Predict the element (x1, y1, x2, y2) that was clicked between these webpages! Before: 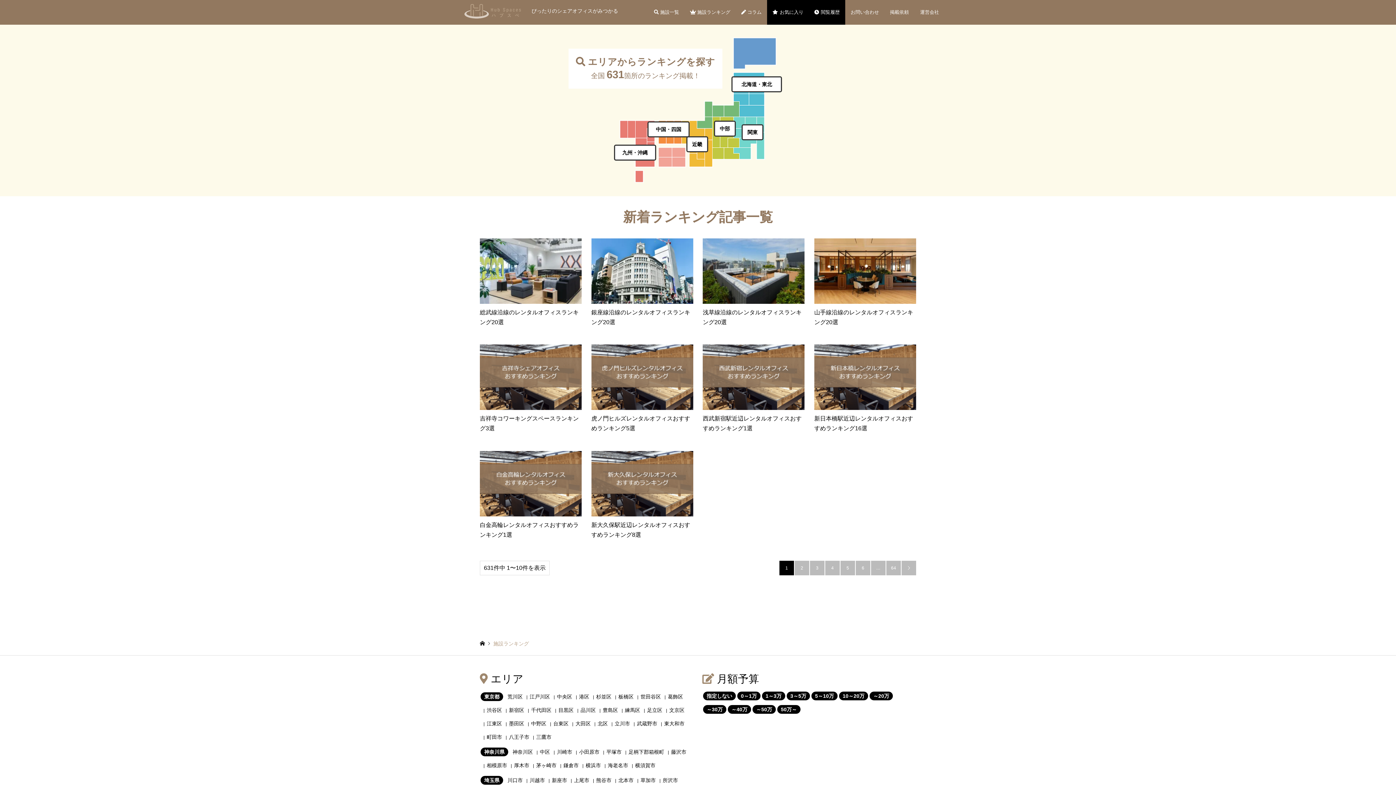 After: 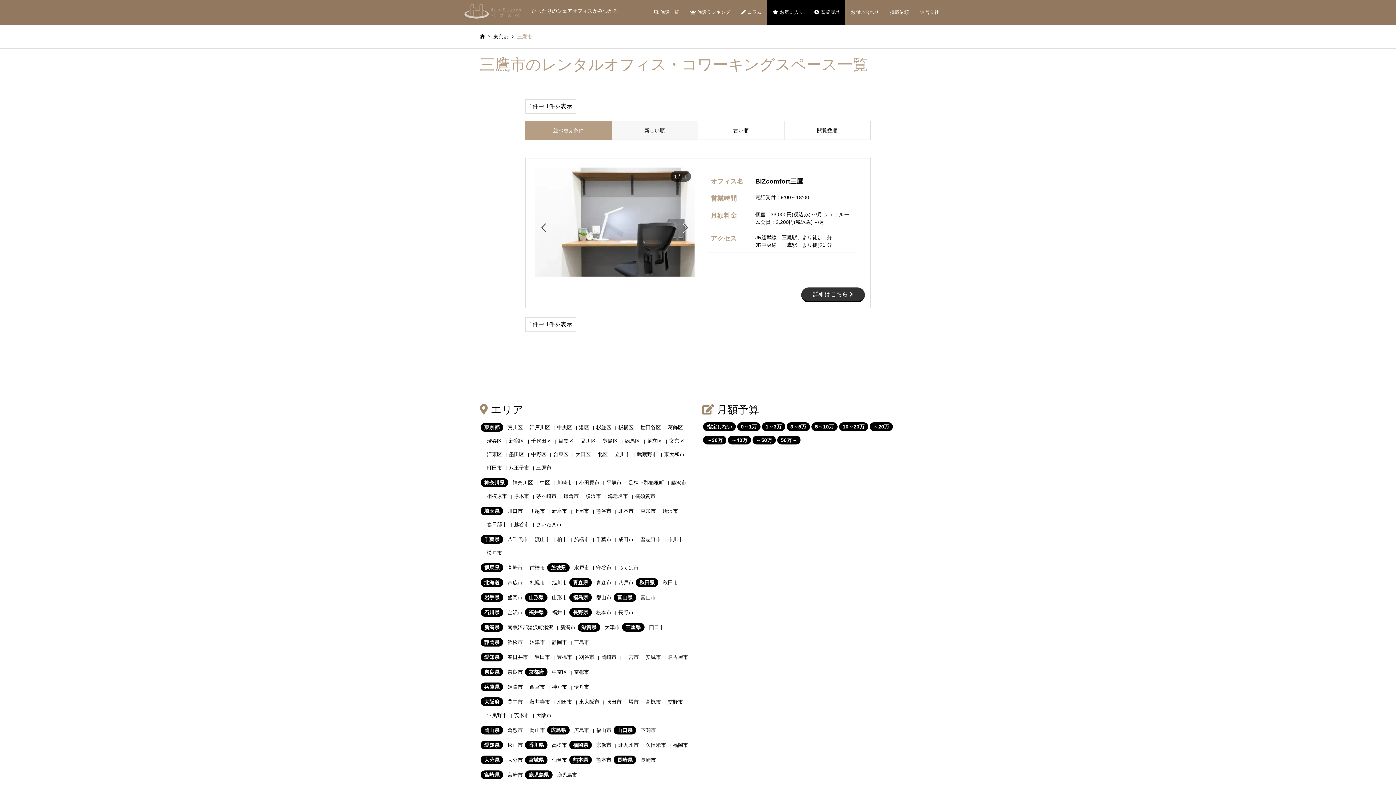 Action: bbox: (536, 734, 551, 740) label: 三鷹市